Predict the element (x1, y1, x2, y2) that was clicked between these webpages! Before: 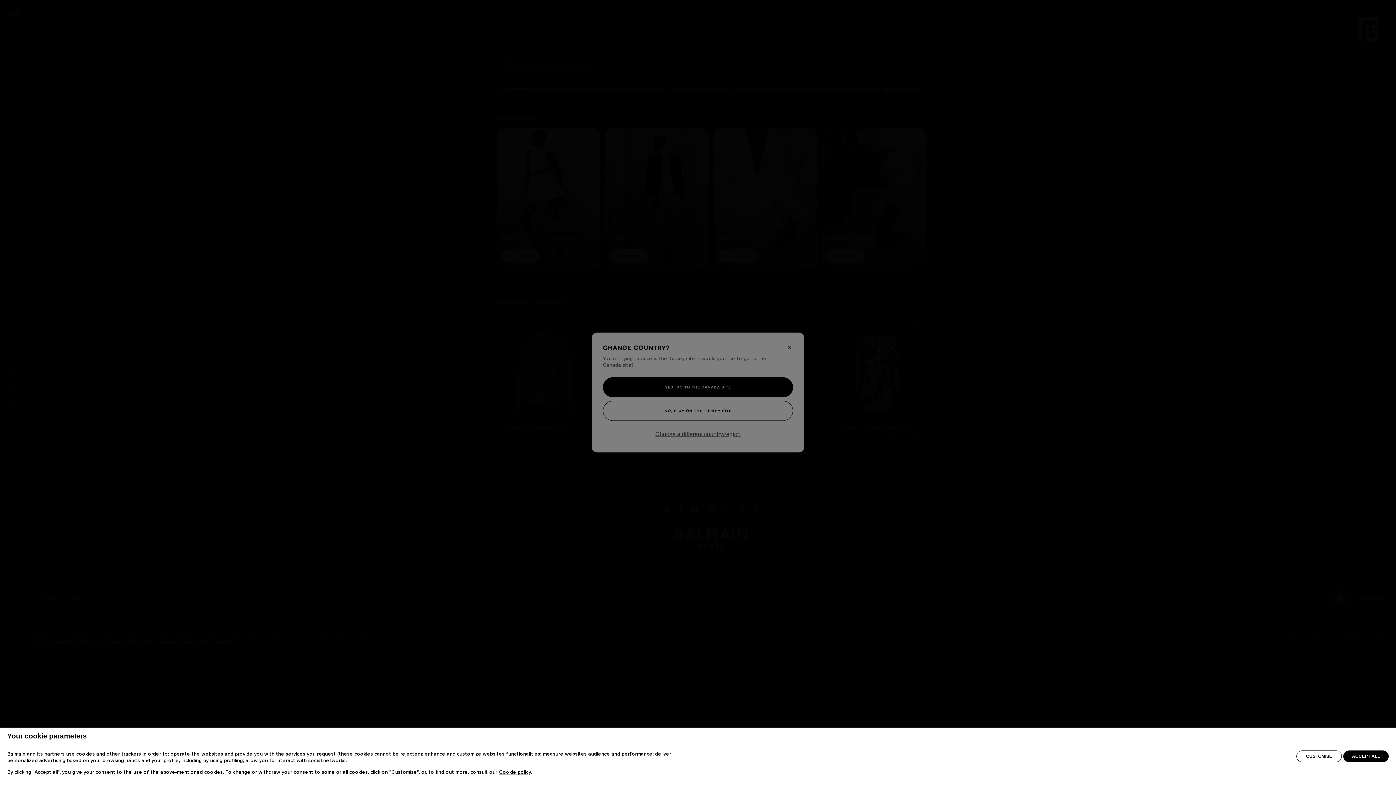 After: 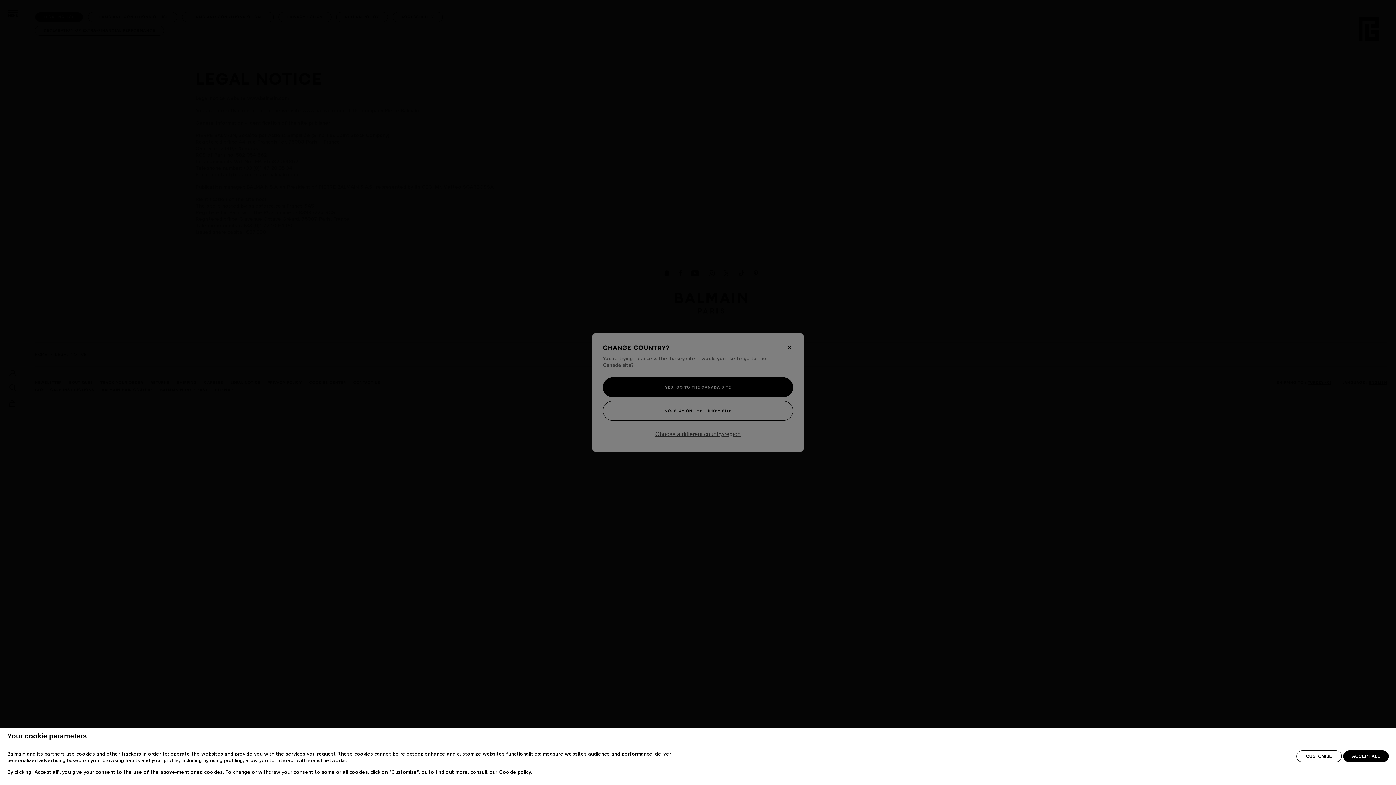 Action: label: Cookie policy bbox: (499, 770, 531, 775)